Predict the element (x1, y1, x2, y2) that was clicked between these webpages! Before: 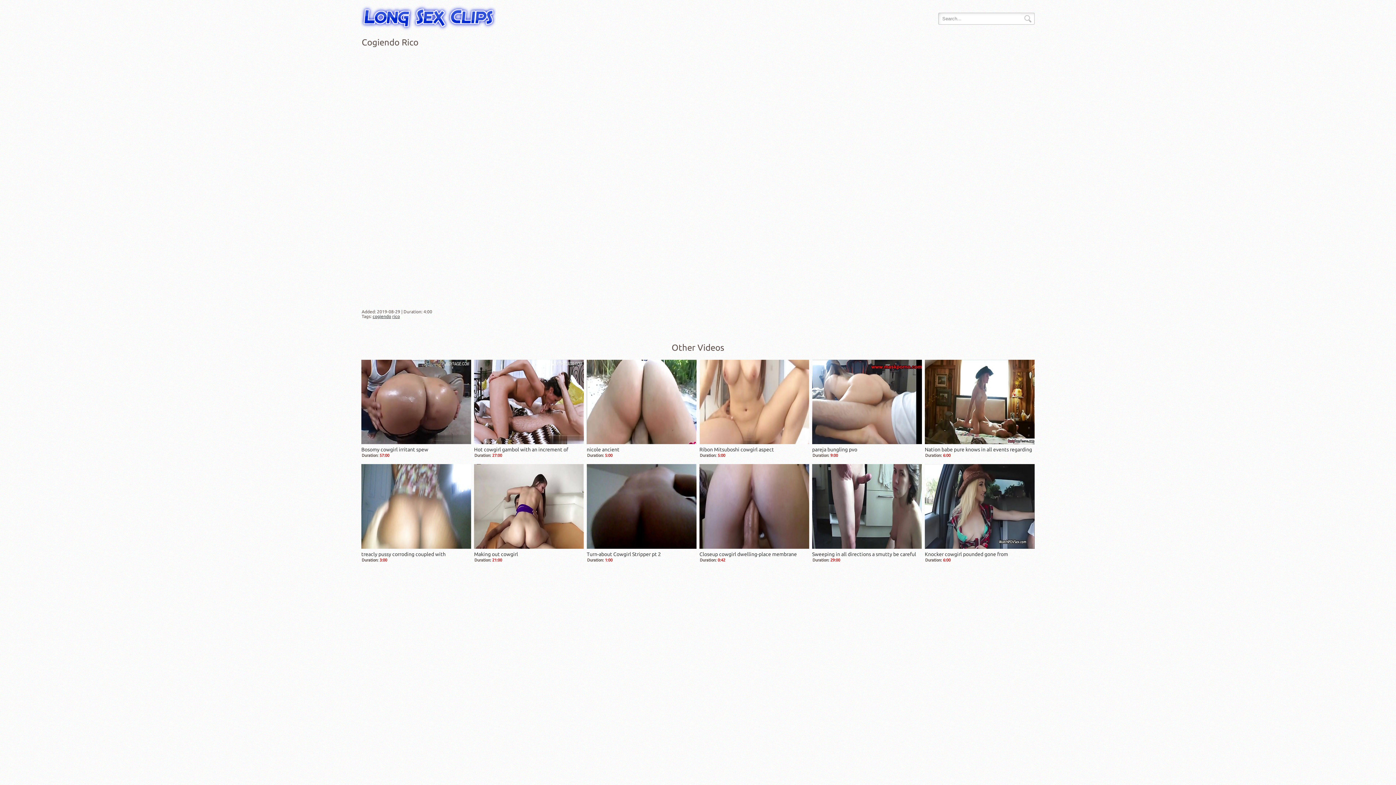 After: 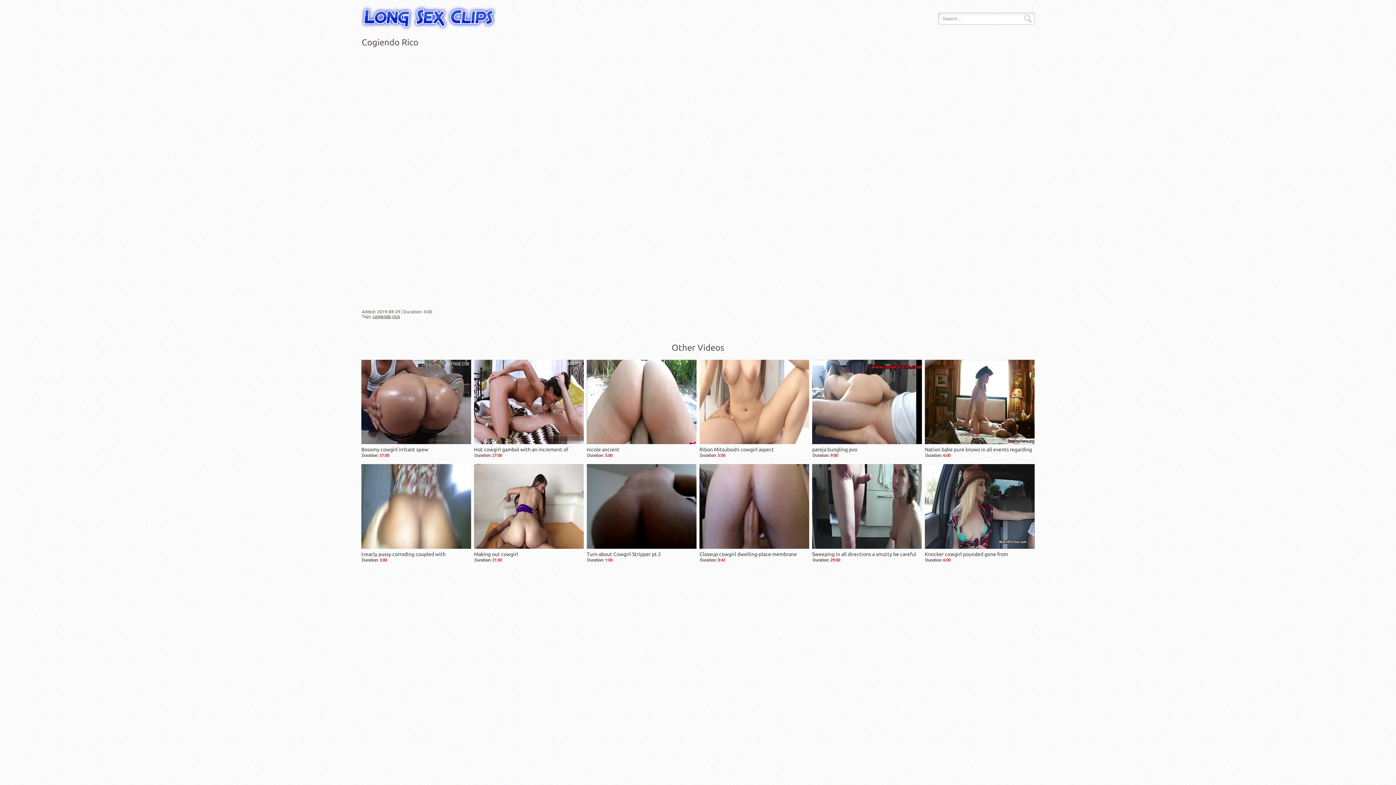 Action: bbox: (360, 1, 496, 33)